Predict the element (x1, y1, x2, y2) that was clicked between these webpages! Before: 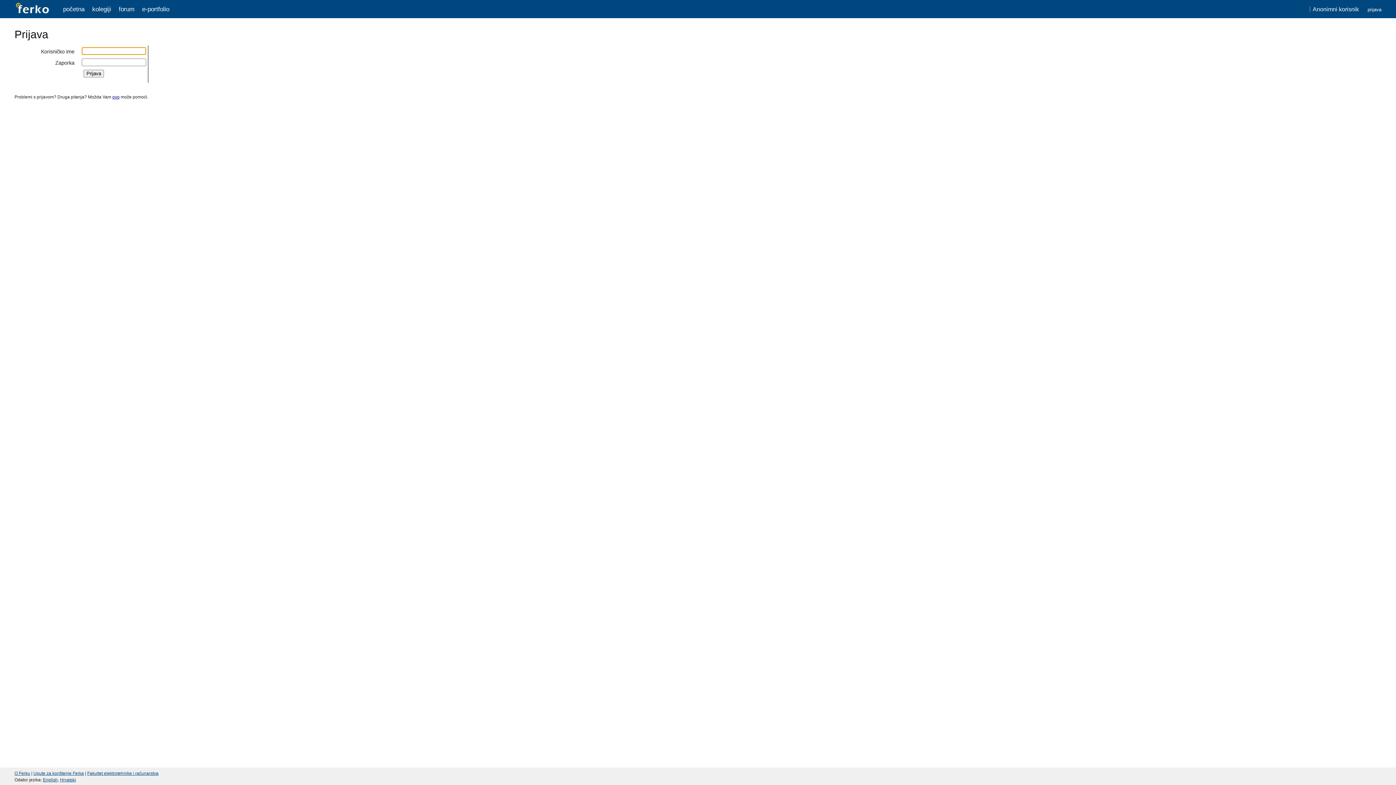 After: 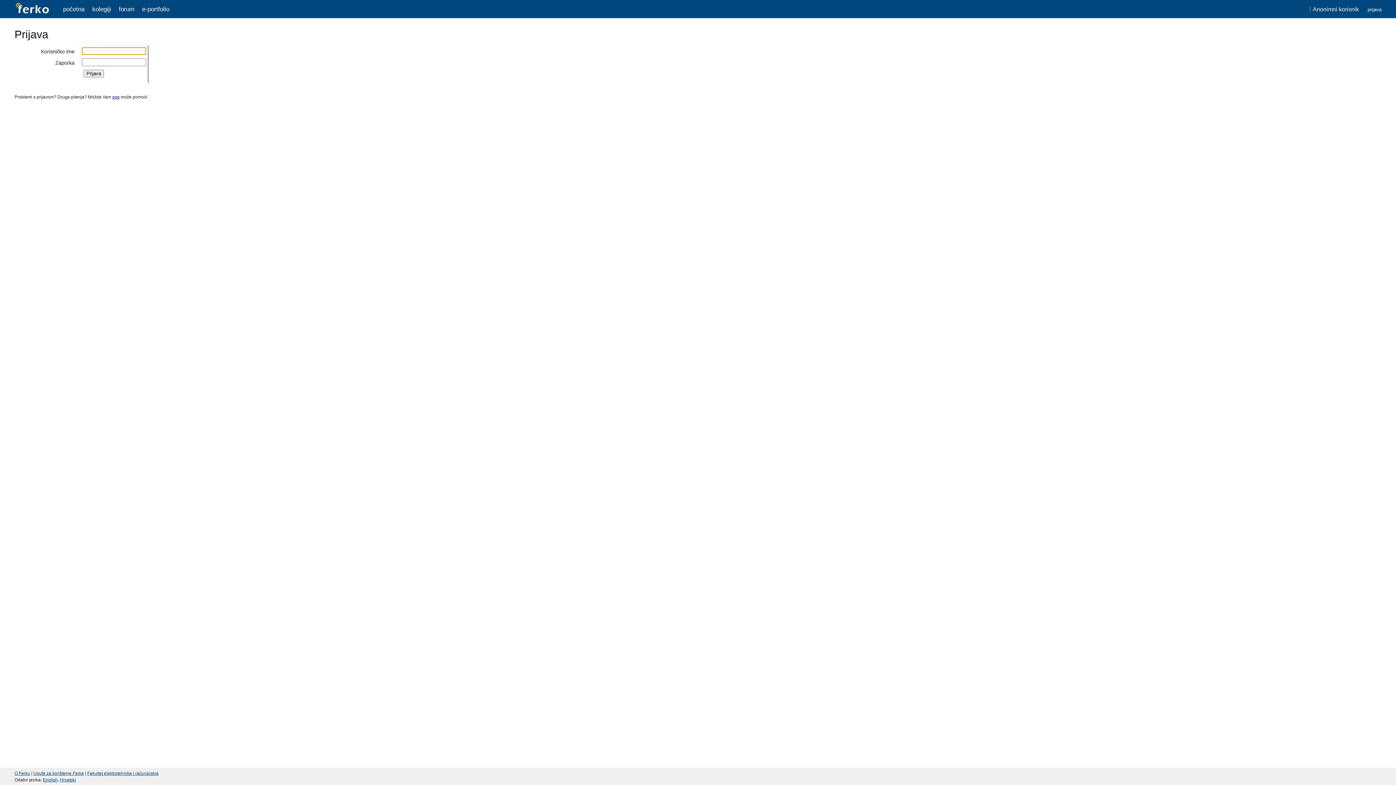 Action: bbox: (63, 5, 84, 12) label: početna